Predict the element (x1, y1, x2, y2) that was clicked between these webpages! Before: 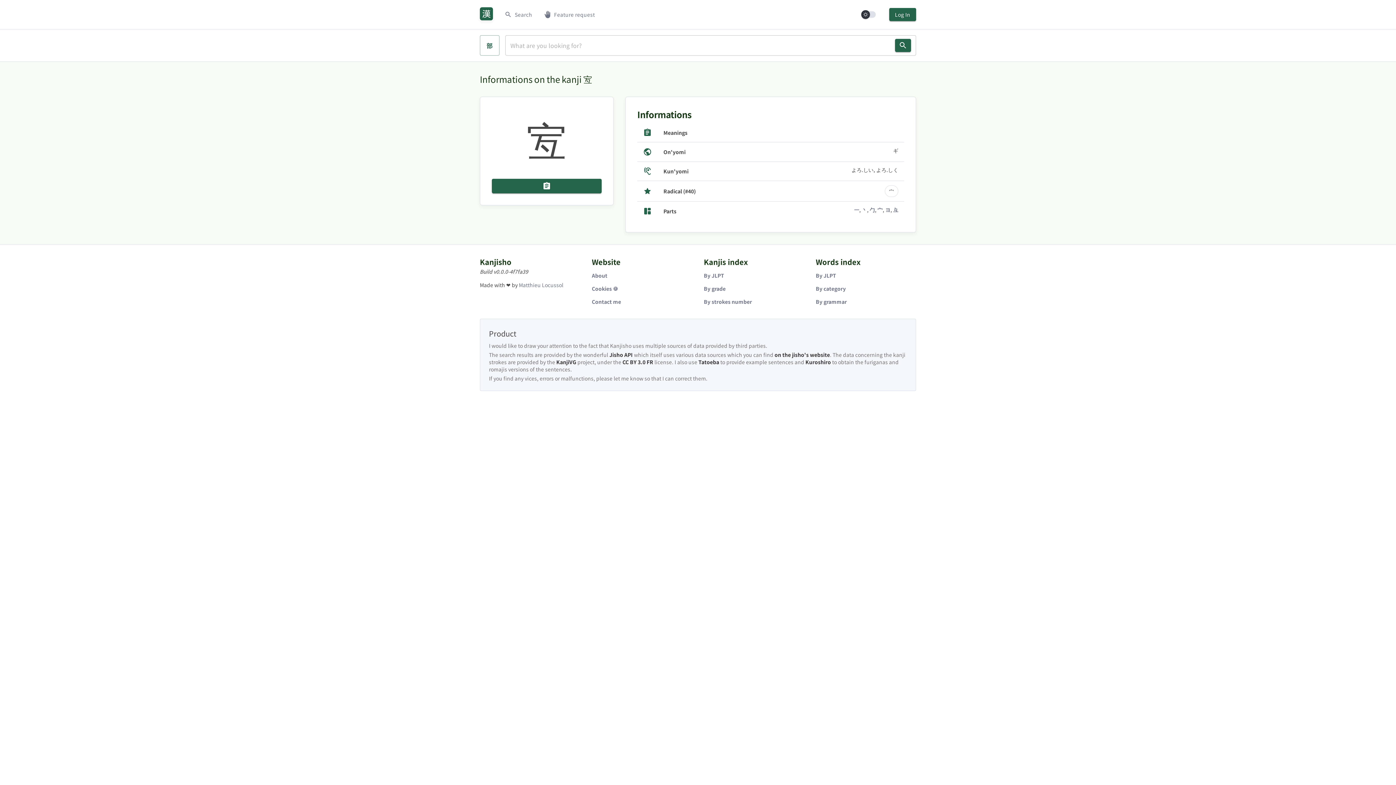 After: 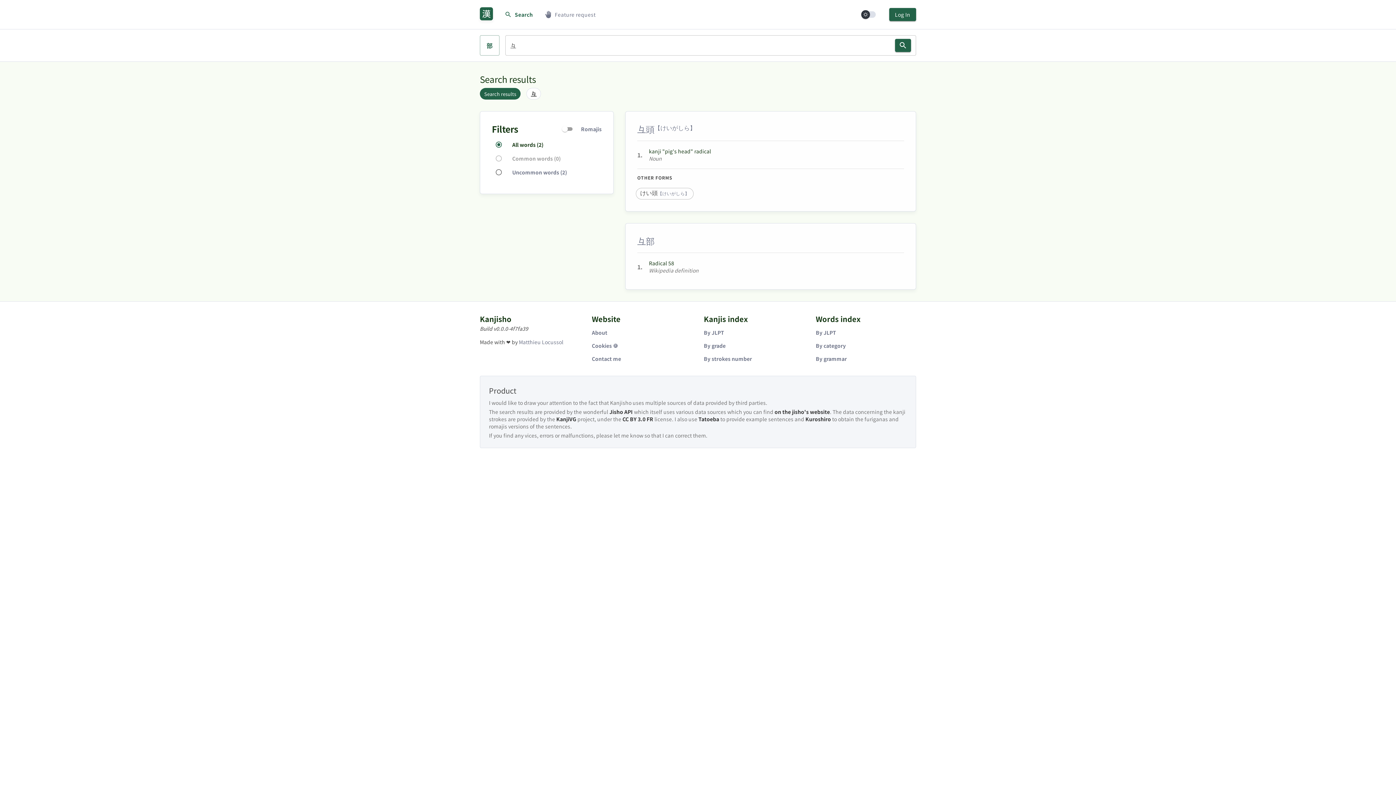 Action: bbox: (893, 206, 898, 213) label: 彑